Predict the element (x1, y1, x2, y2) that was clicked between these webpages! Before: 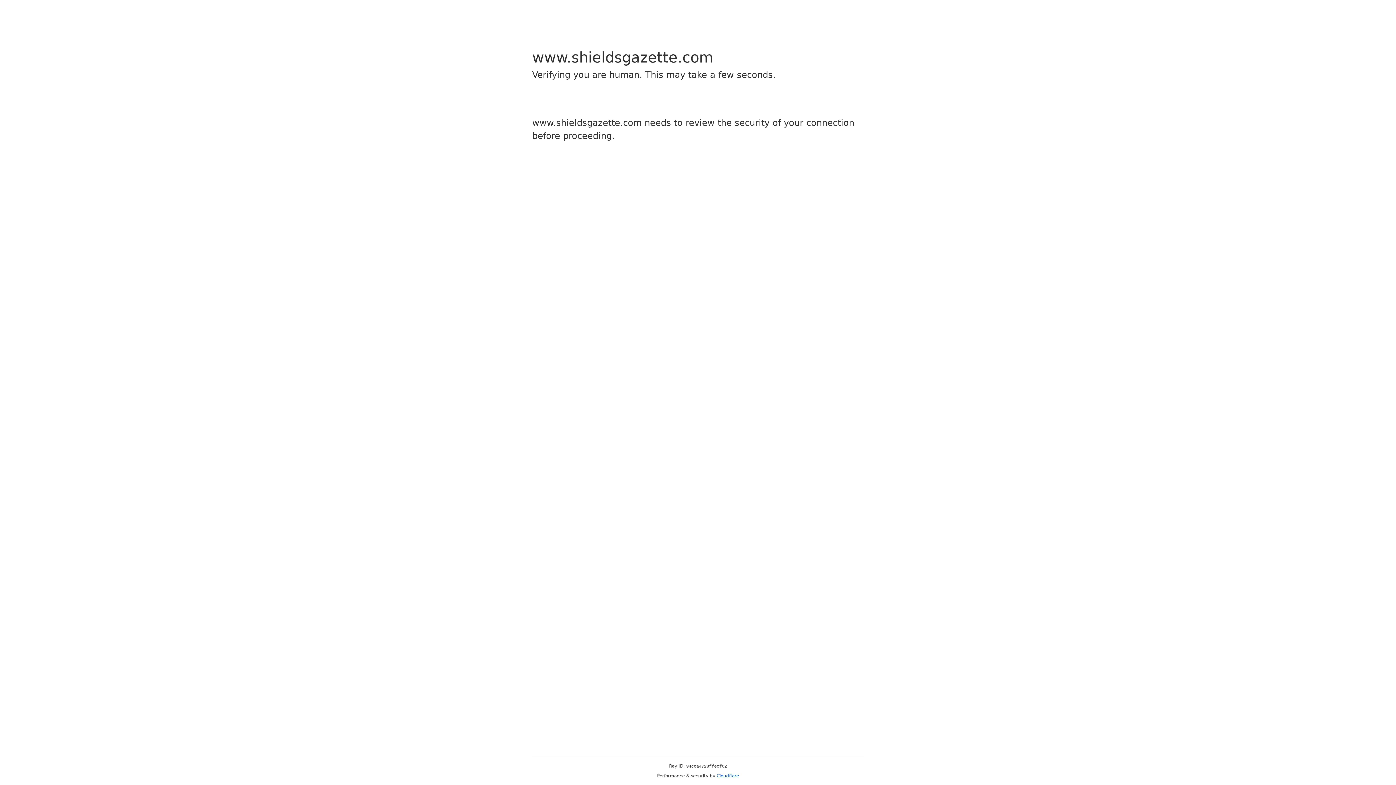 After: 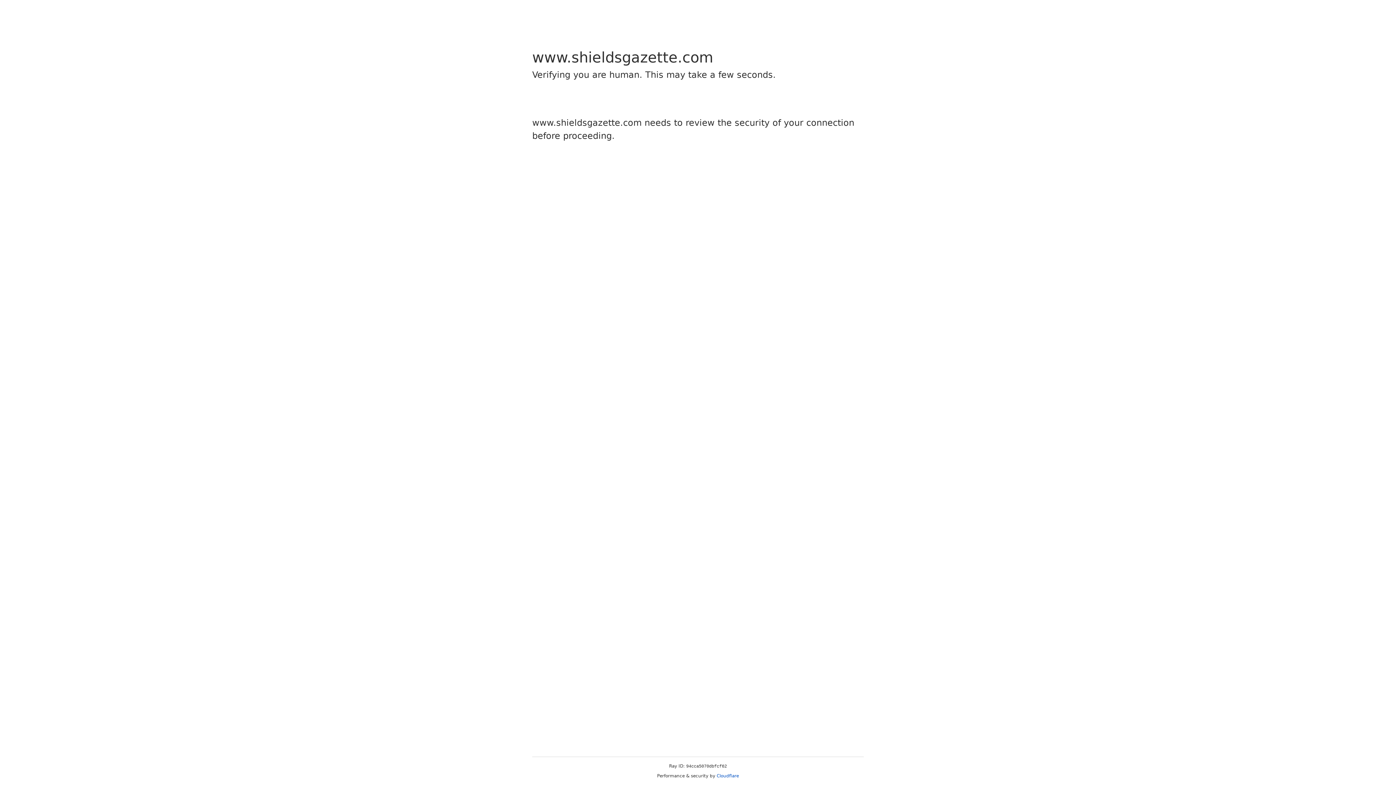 Action: bbox: (716, 773, 739, 778) label: Cloudflare